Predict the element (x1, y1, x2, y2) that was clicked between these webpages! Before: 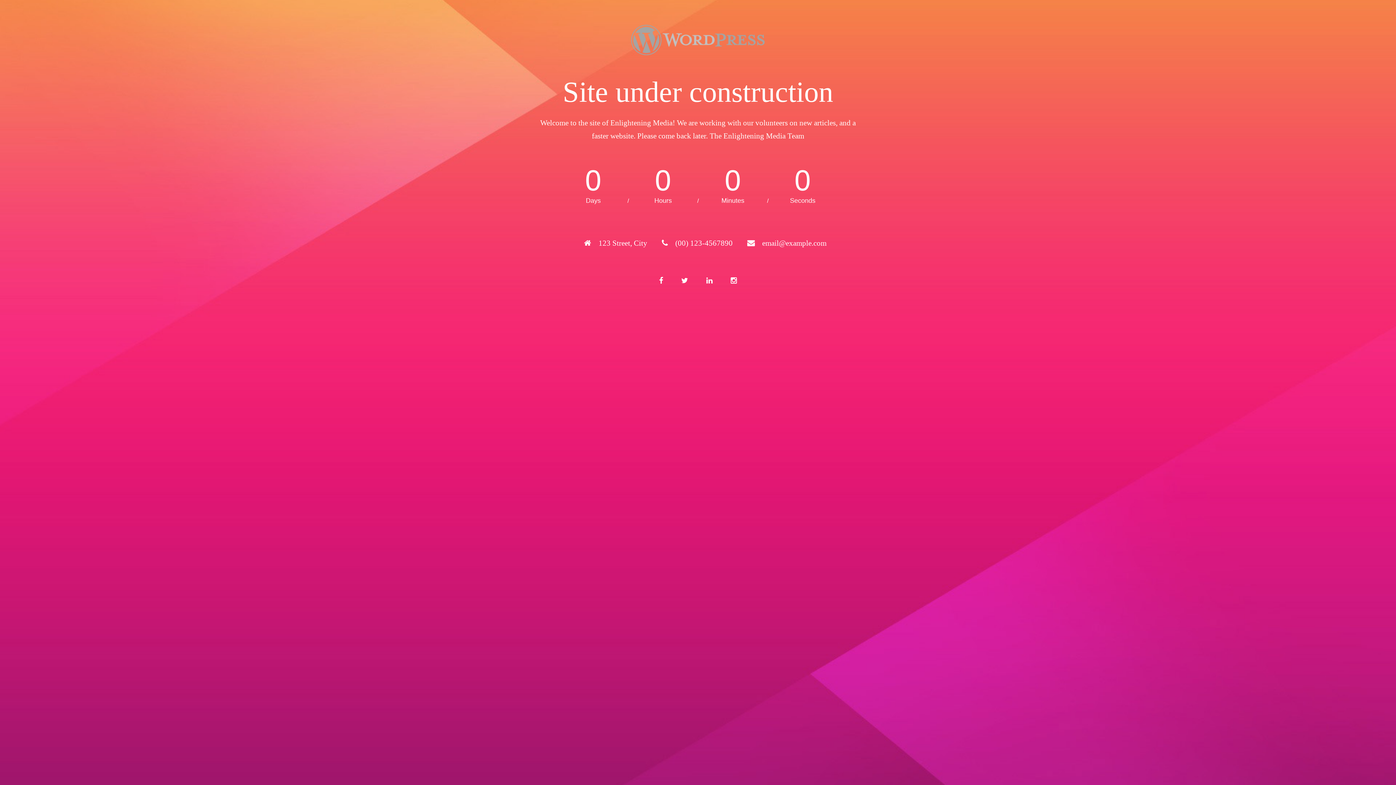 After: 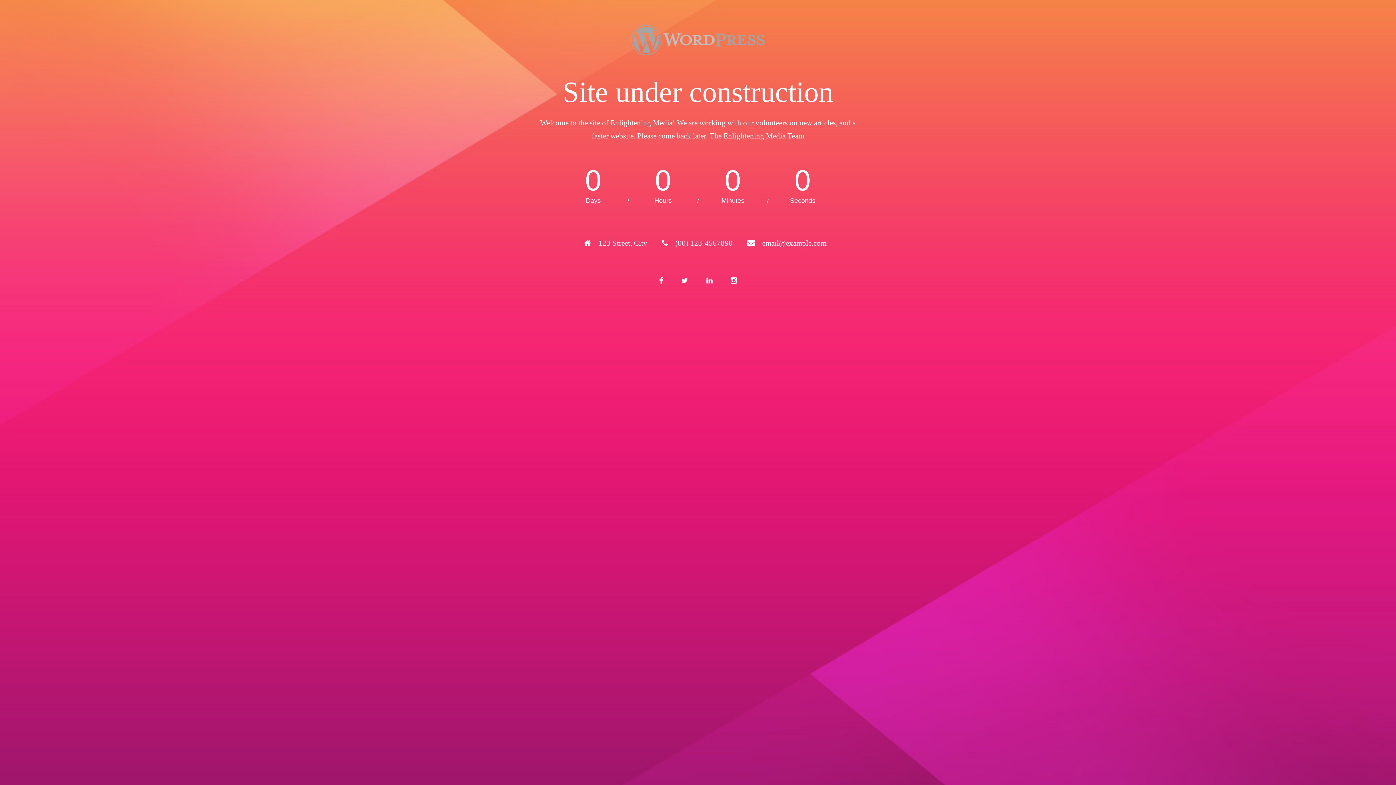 Action: bbox: (652, 269, 670, 291)